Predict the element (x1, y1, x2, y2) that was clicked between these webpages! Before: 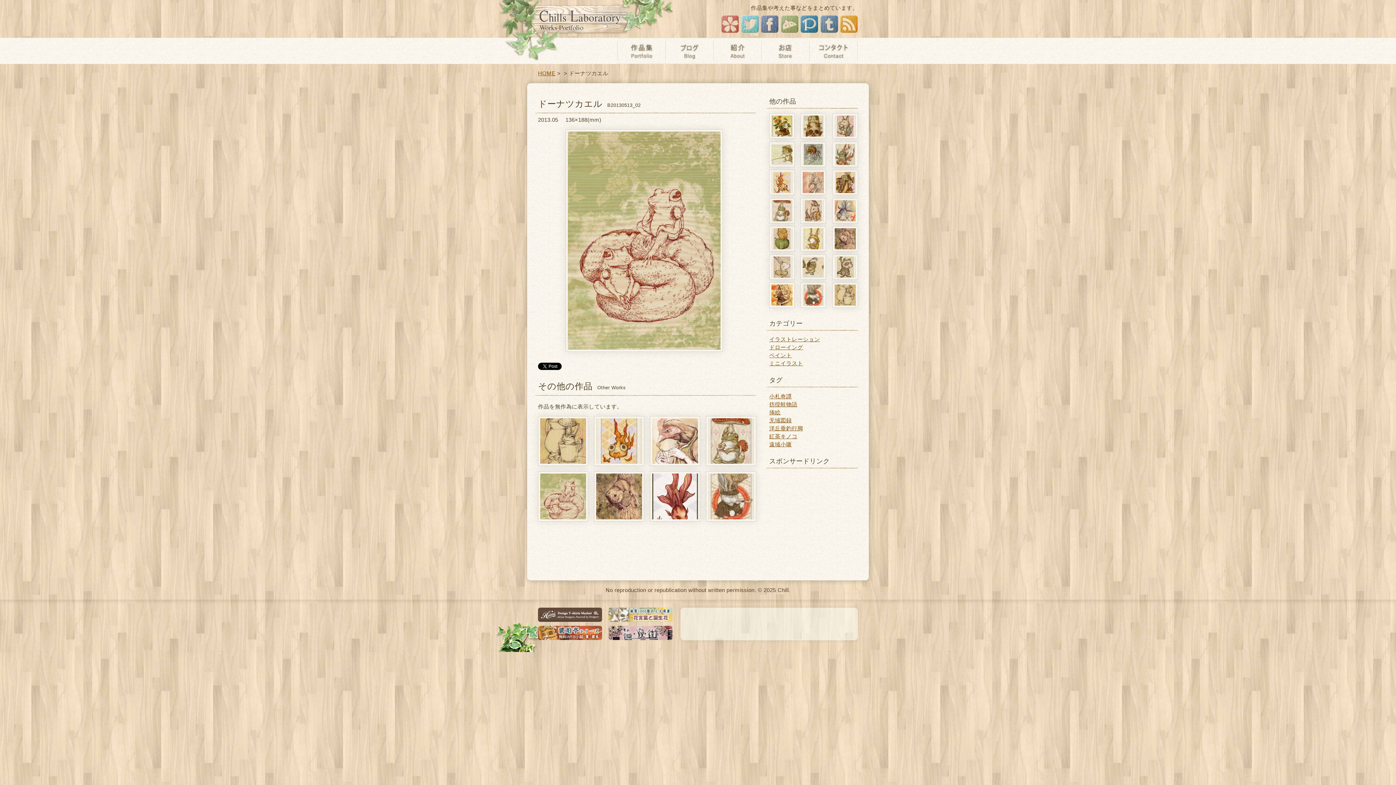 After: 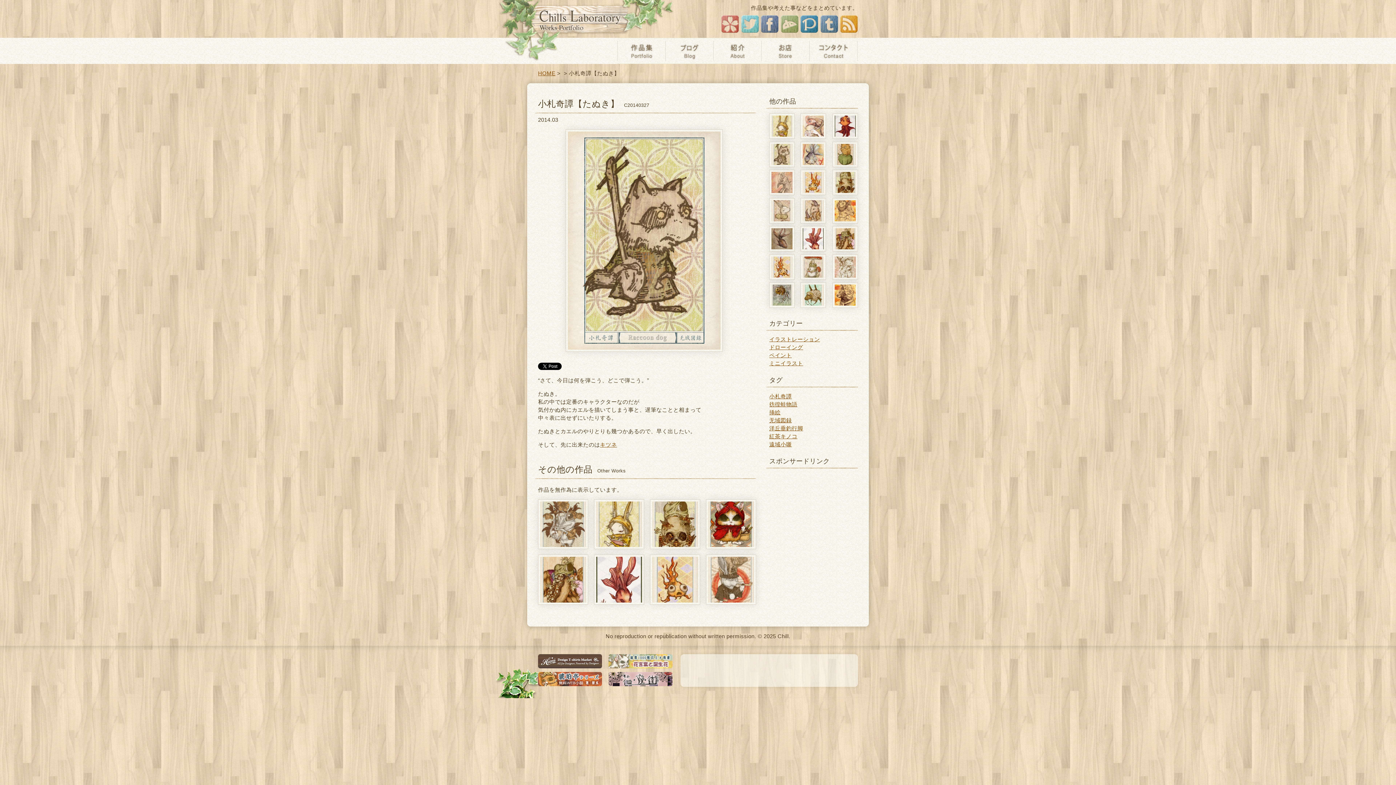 Action: bbox: (832, 254, 858, 279)